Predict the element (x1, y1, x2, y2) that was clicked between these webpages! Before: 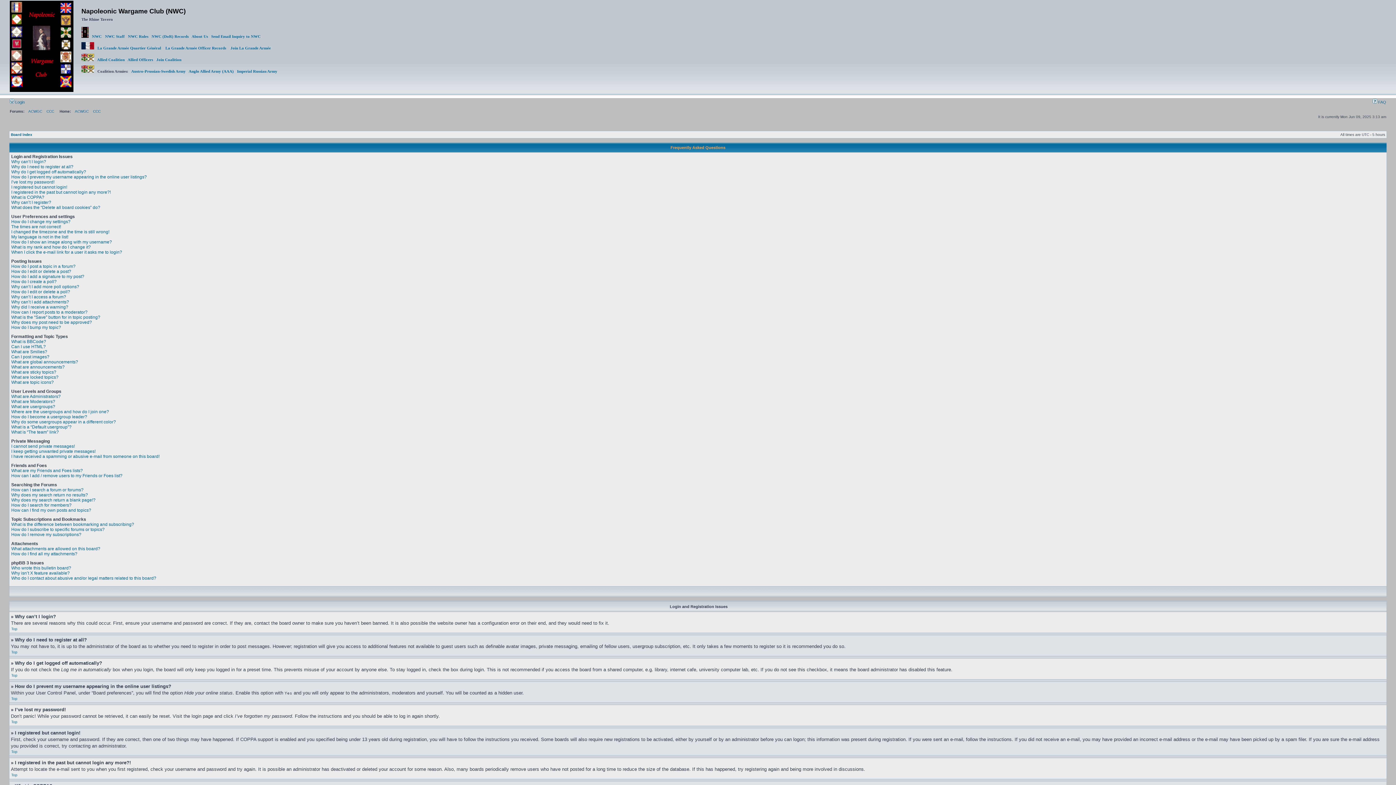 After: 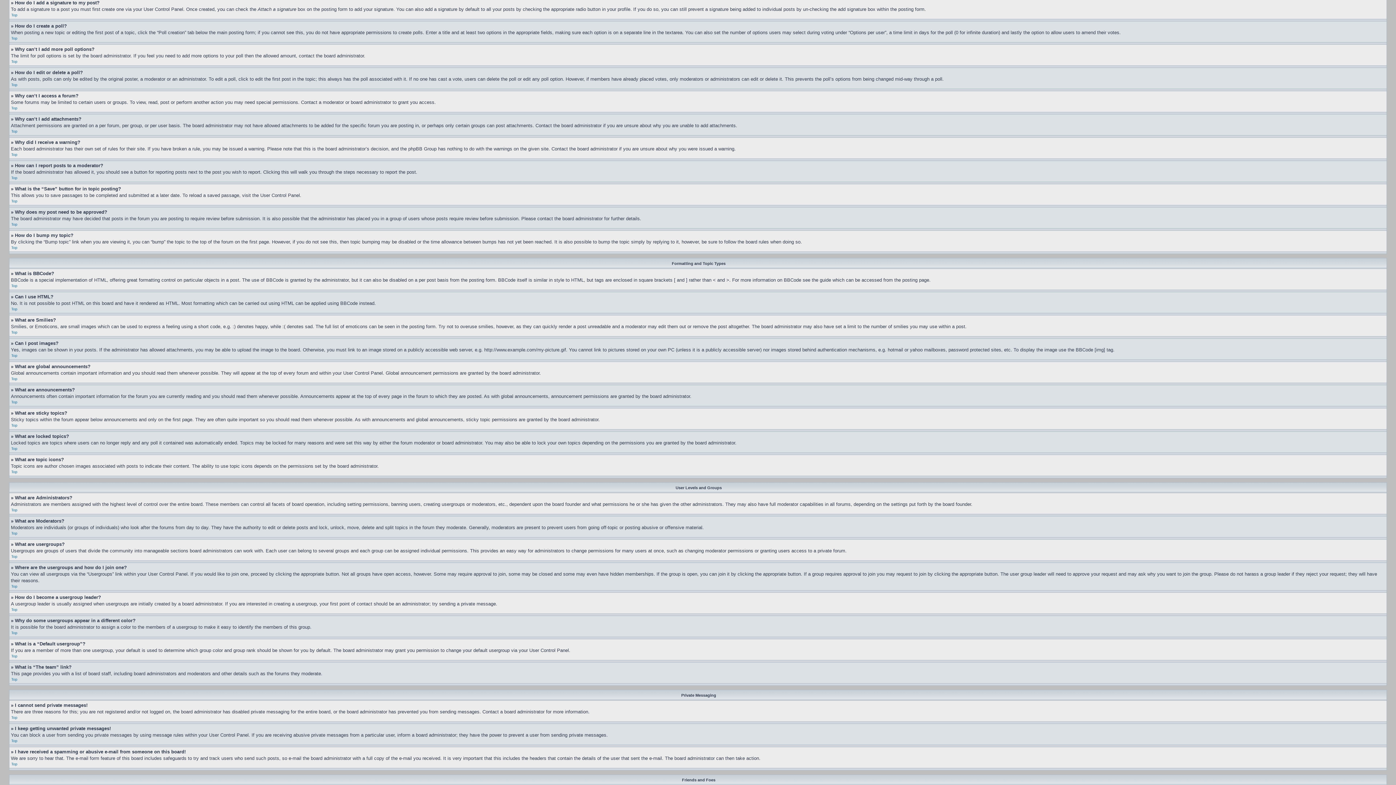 Action: label: How do I add a signature to my post? bbox: (11, 274, 84, 279)